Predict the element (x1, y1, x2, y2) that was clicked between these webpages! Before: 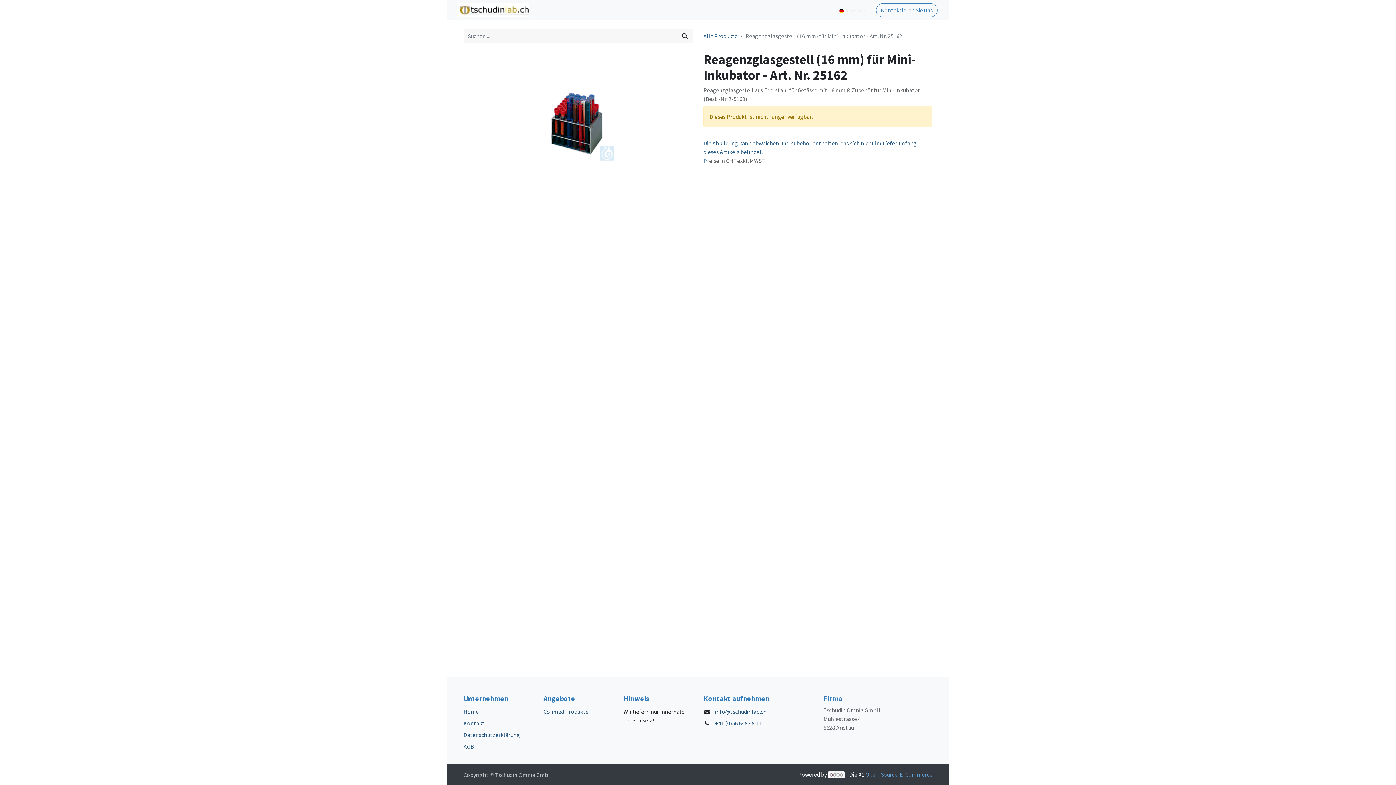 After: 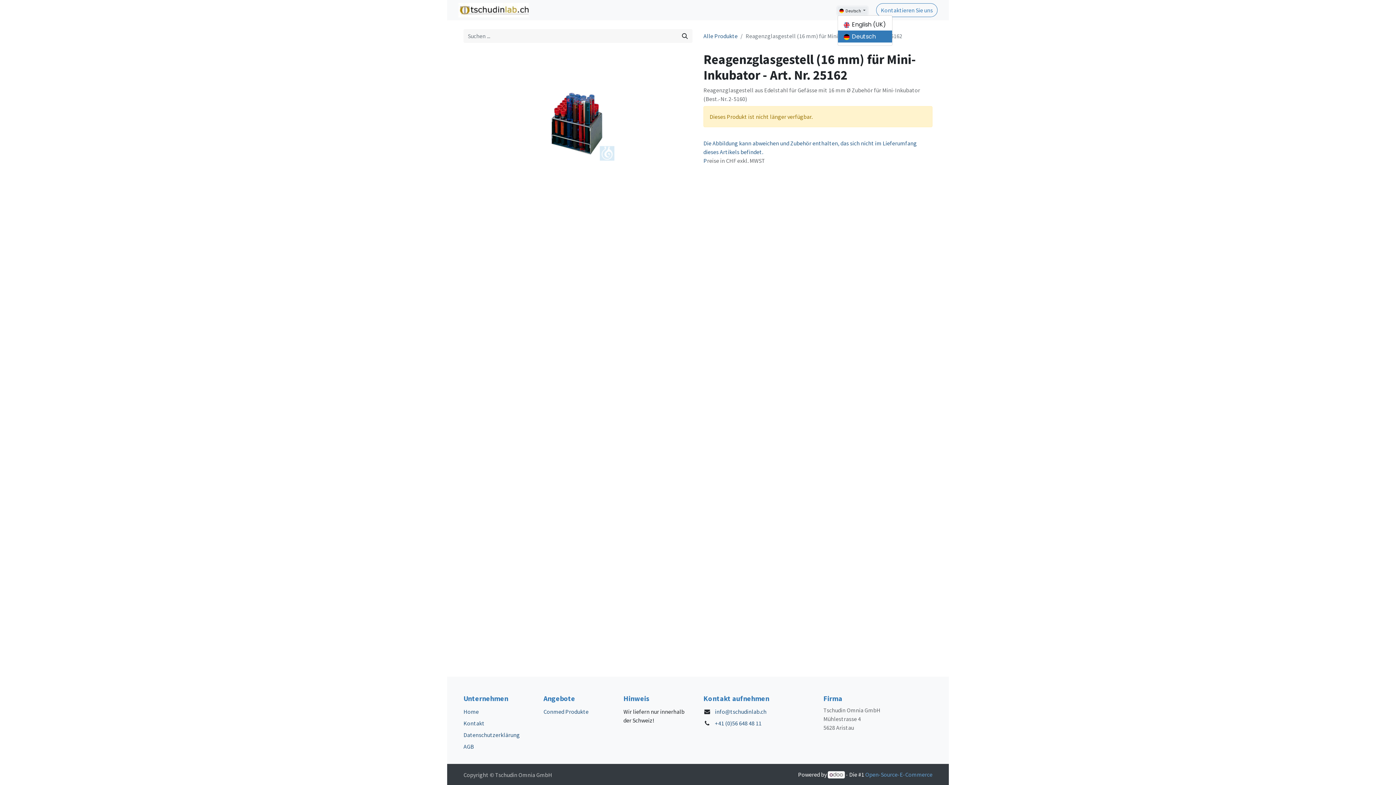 Action: bbox: (837, 6, 867, 14) label:  Deutsch 